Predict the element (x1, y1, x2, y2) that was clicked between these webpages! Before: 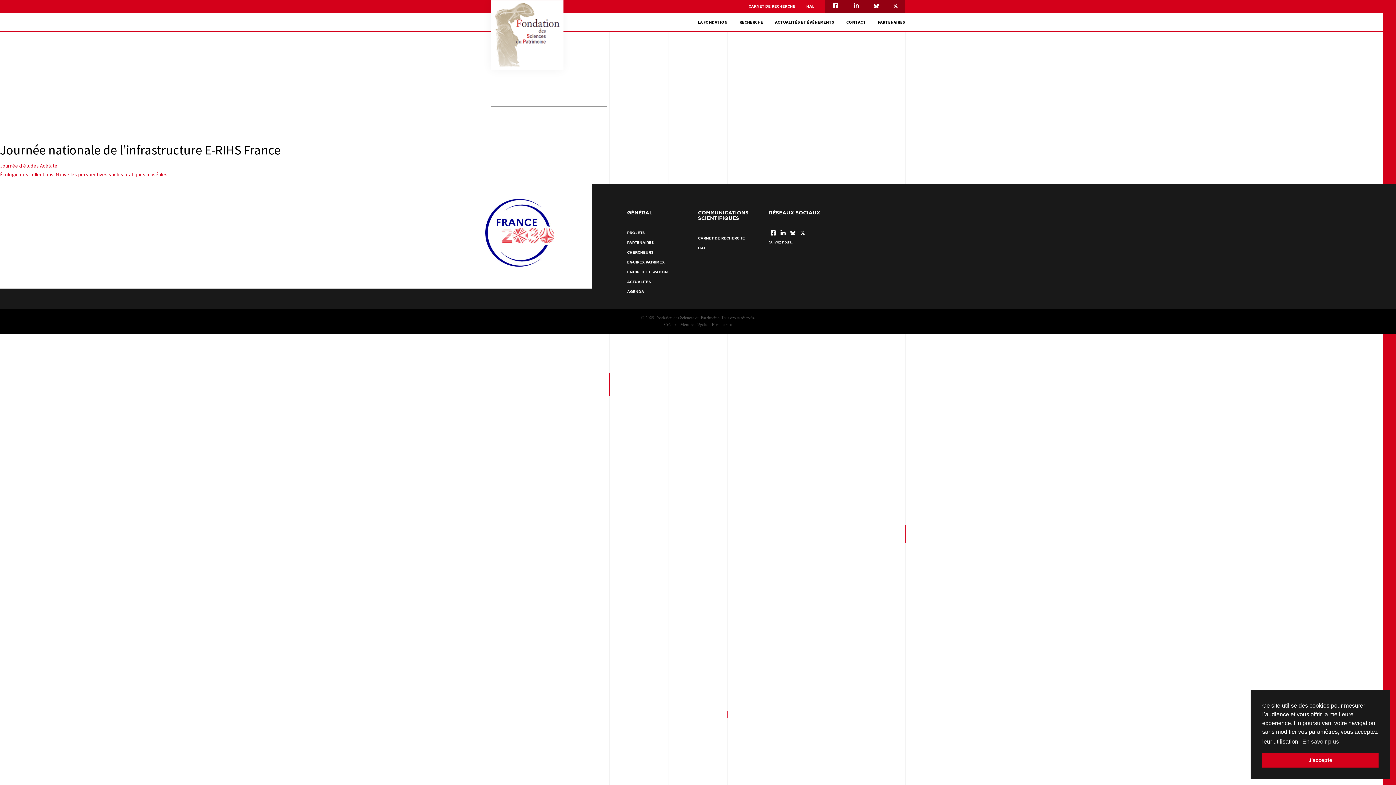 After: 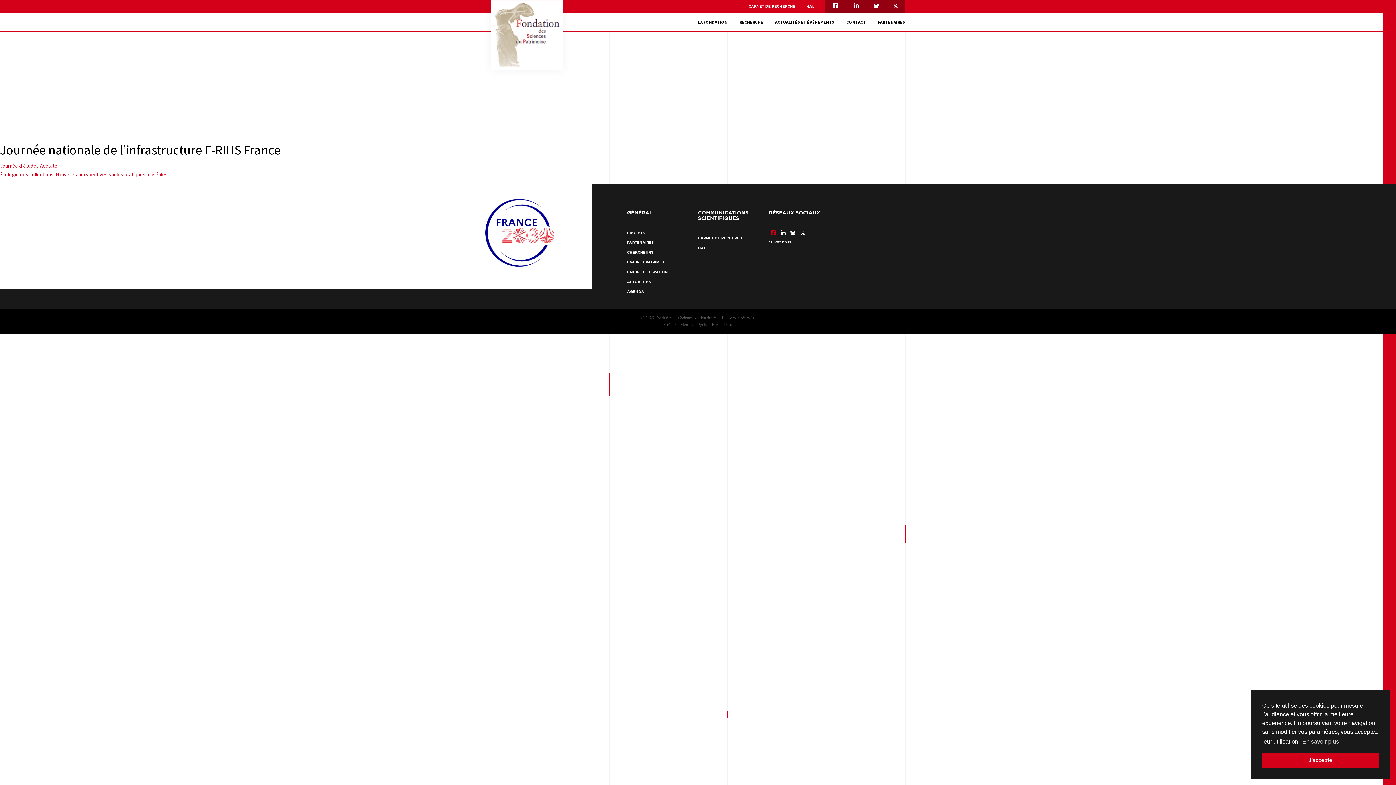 Action: bbox: (770, 229, 775, 236)